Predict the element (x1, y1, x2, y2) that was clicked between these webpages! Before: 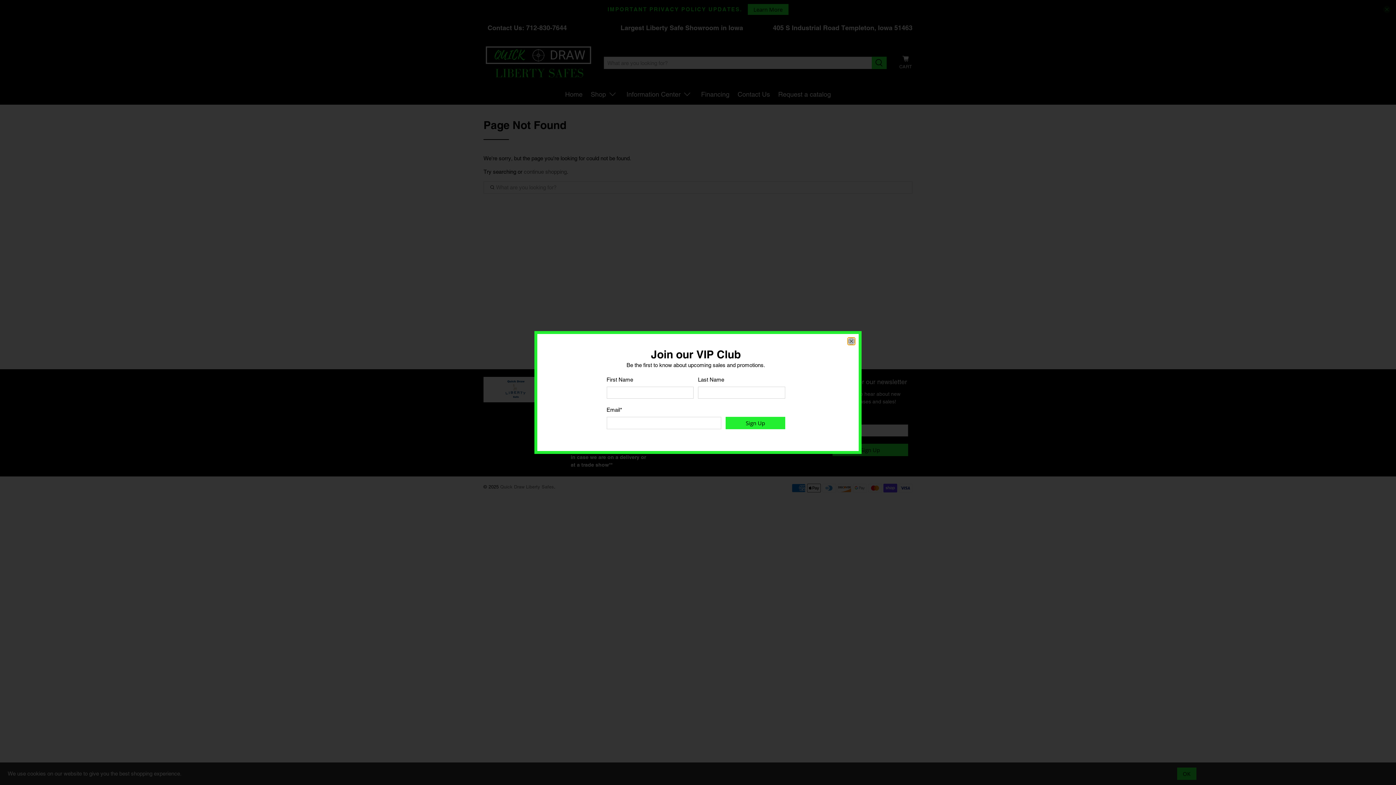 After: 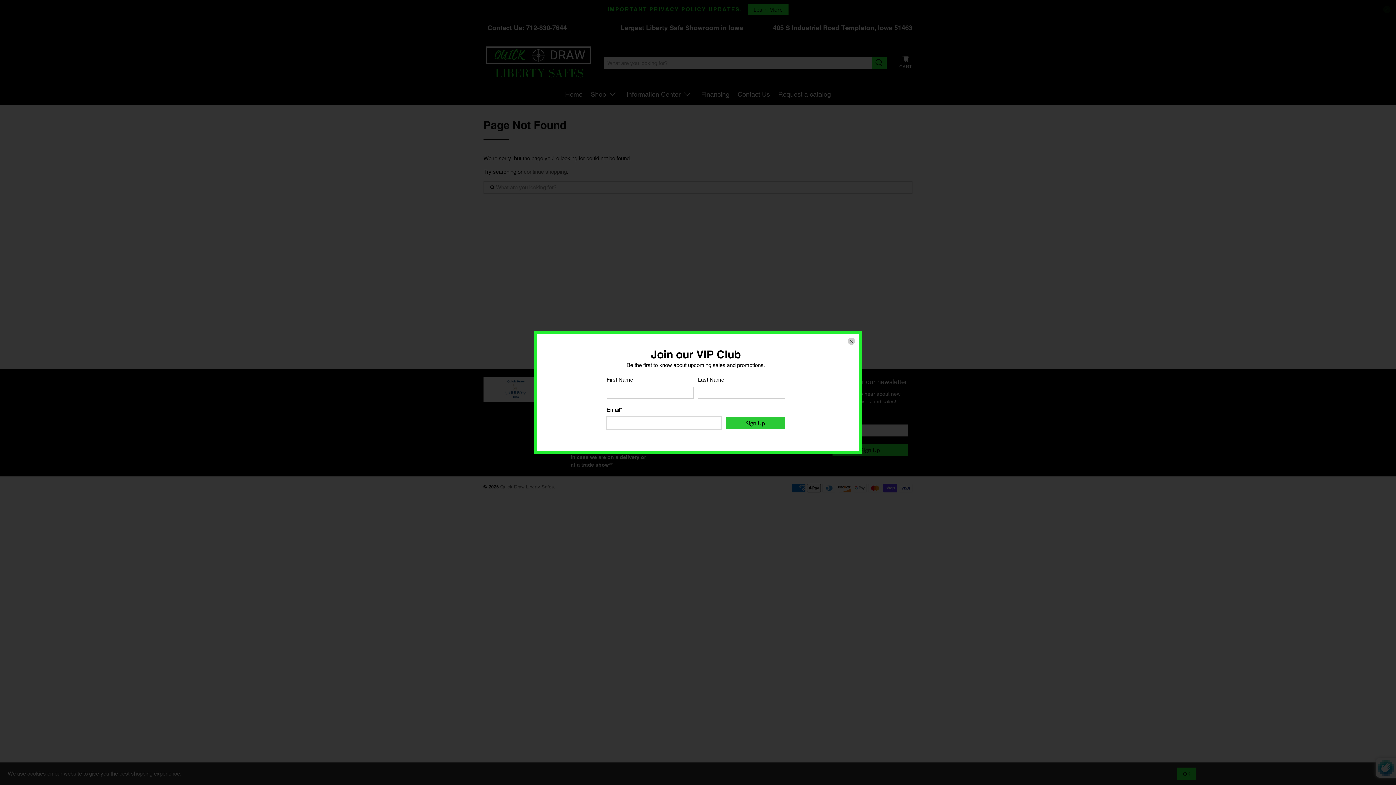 Action: bbox: (725, 417, 785, 429) label: Sign Up